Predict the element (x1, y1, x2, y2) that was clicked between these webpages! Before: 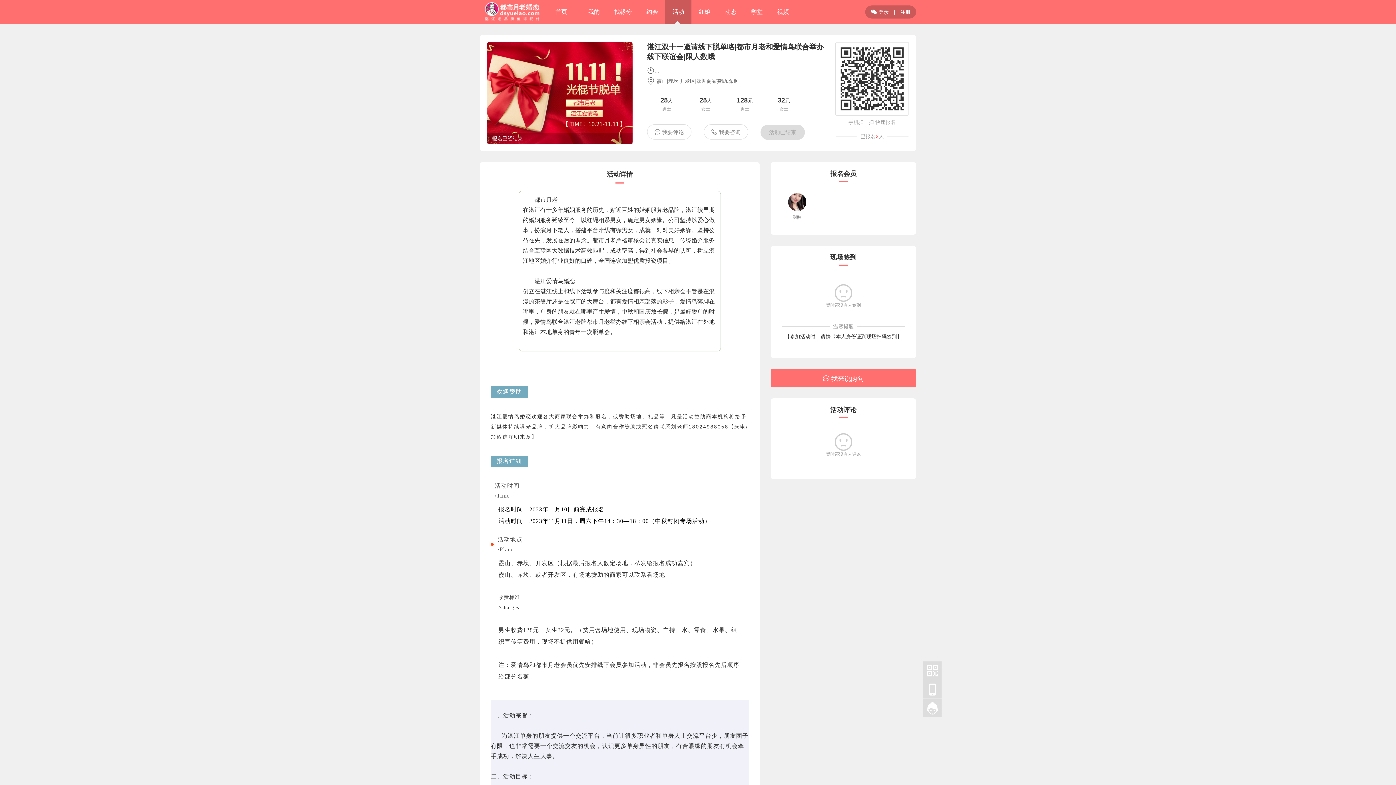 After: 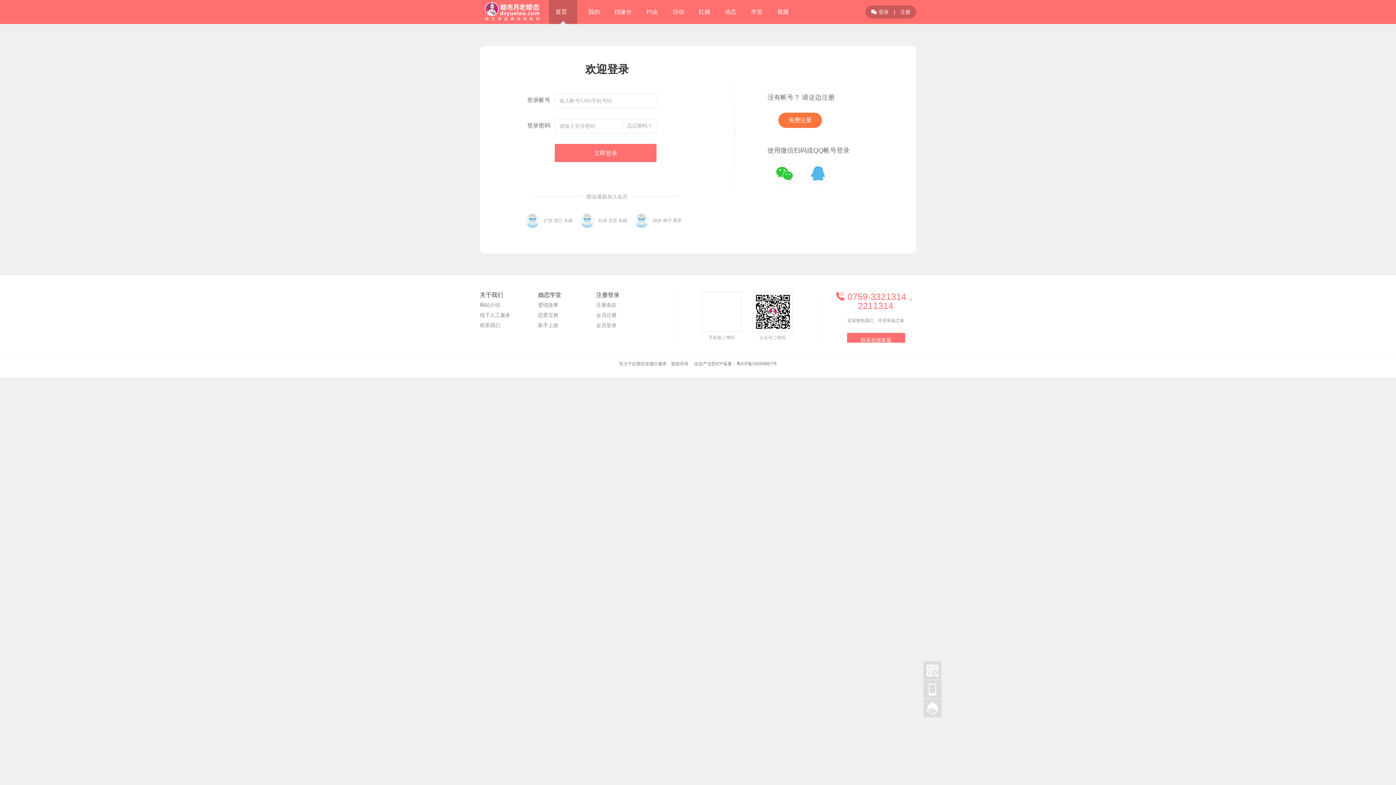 Action: bbox: (581, 0, 607, 24) label: 我的